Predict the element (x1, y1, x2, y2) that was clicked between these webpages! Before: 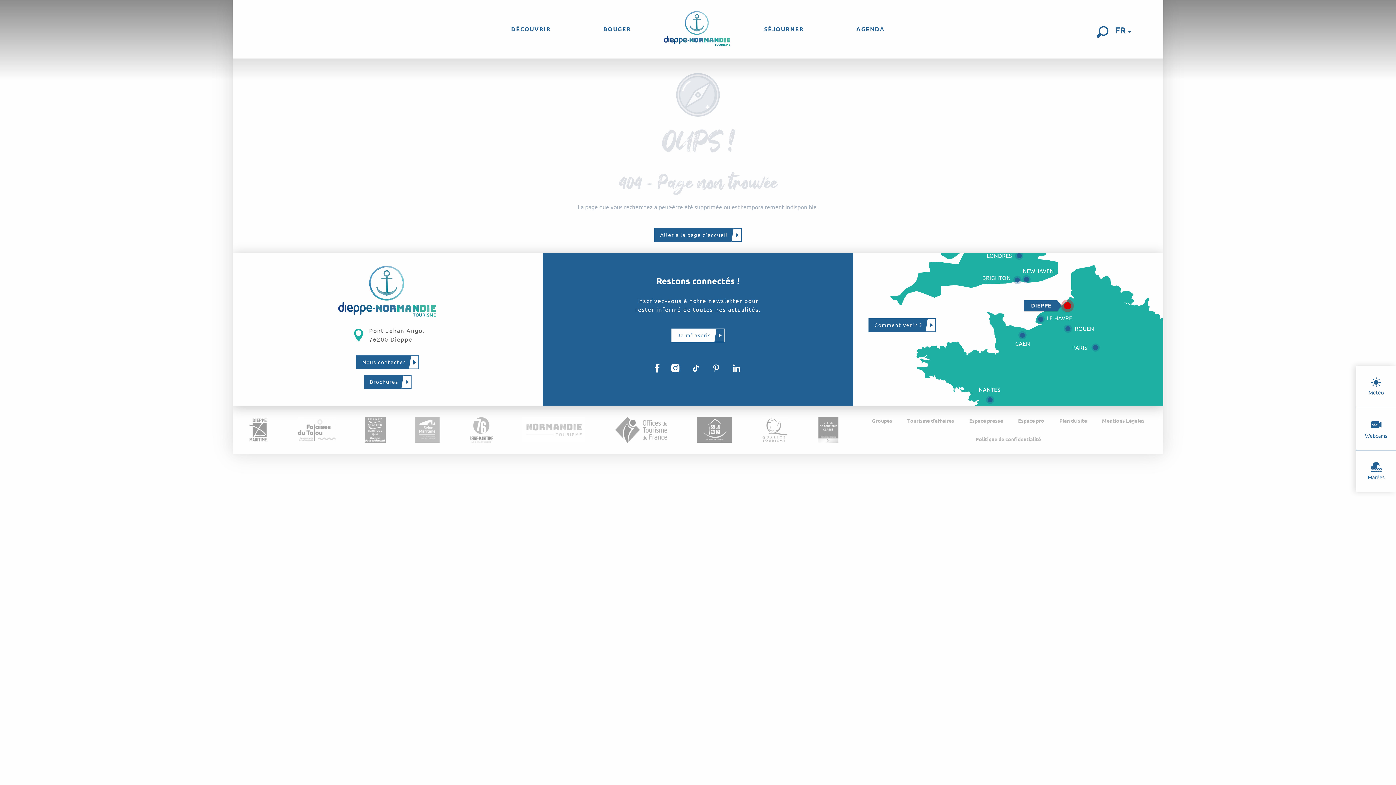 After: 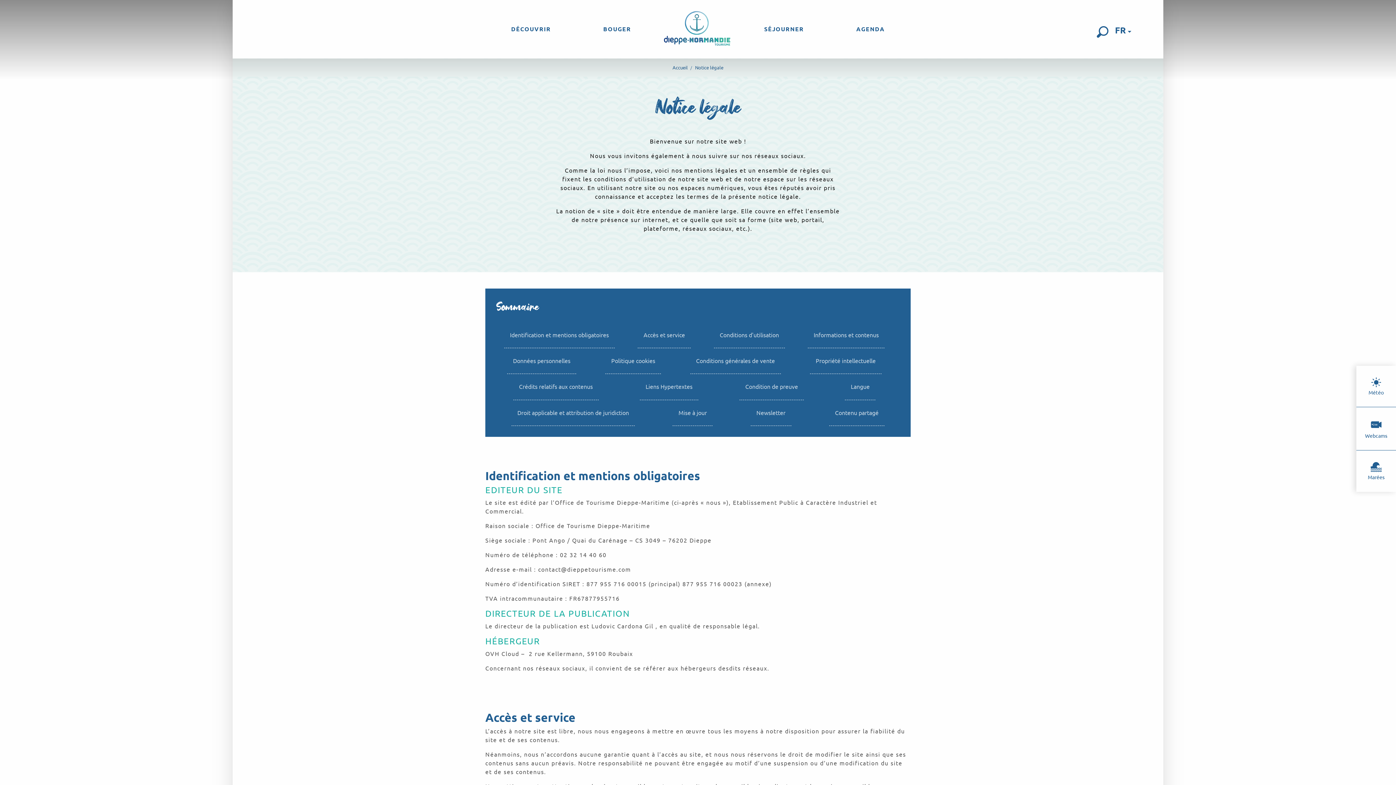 Action: label: Mentions Légales bbox: (1096, 412, 1150, 429)